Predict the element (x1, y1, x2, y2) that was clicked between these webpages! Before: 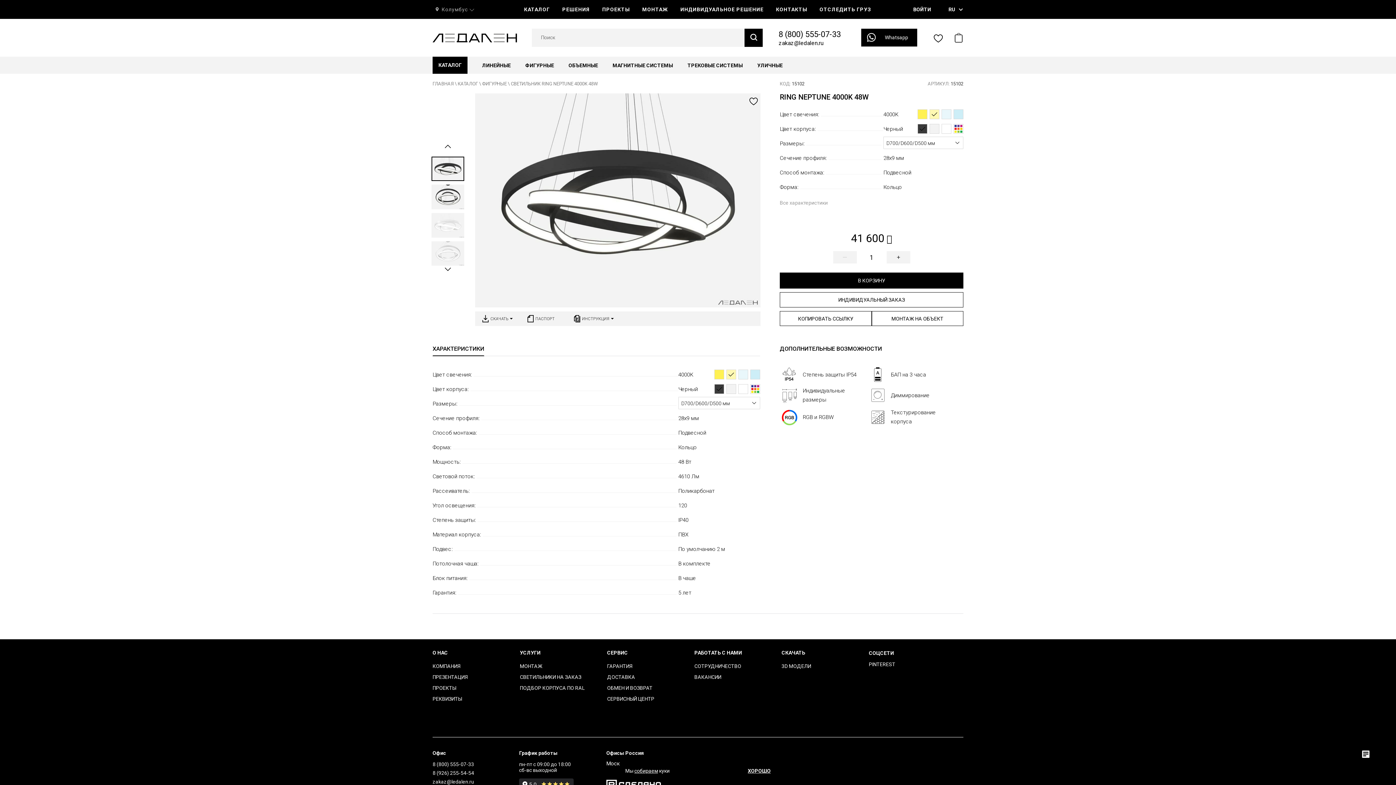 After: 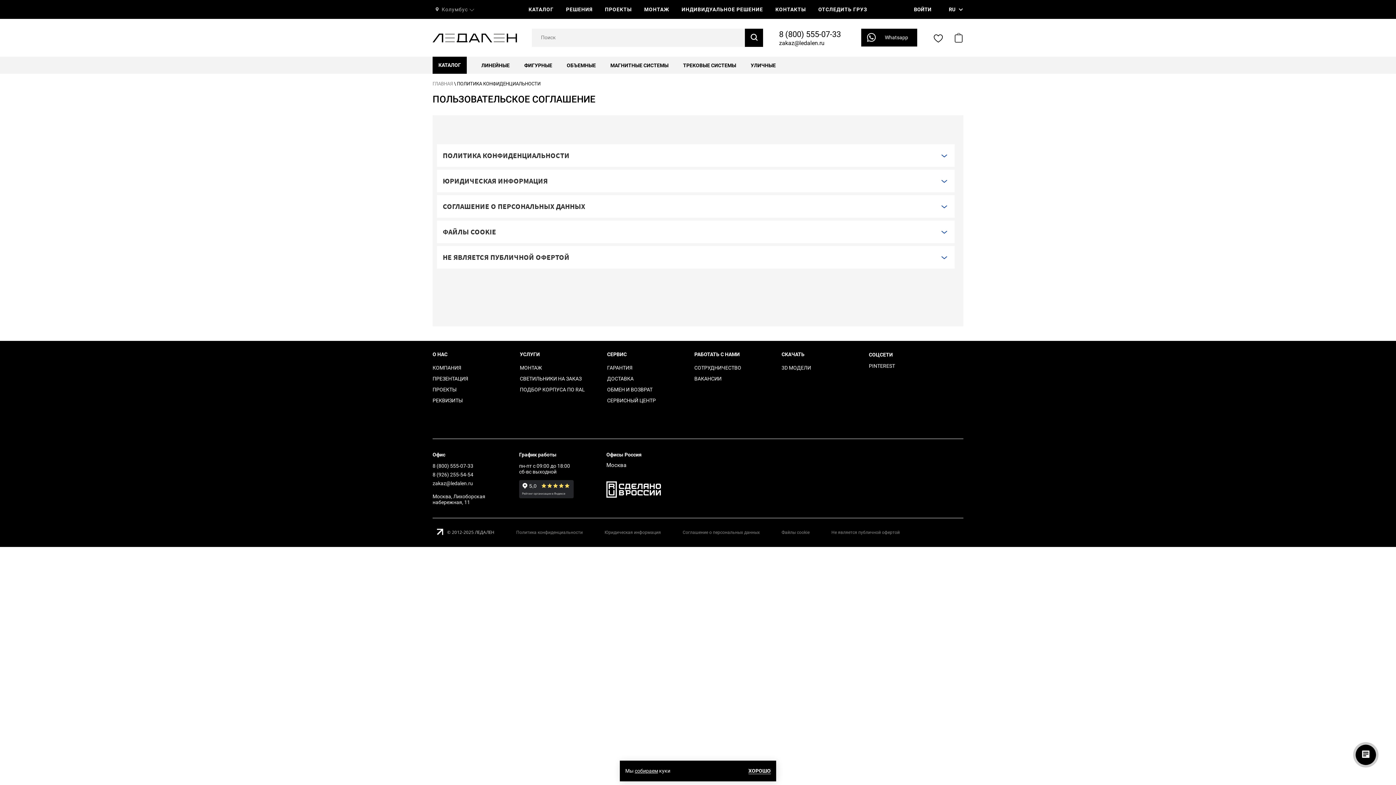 Action: bbox: (634, 768, 658, 774) label: собираем